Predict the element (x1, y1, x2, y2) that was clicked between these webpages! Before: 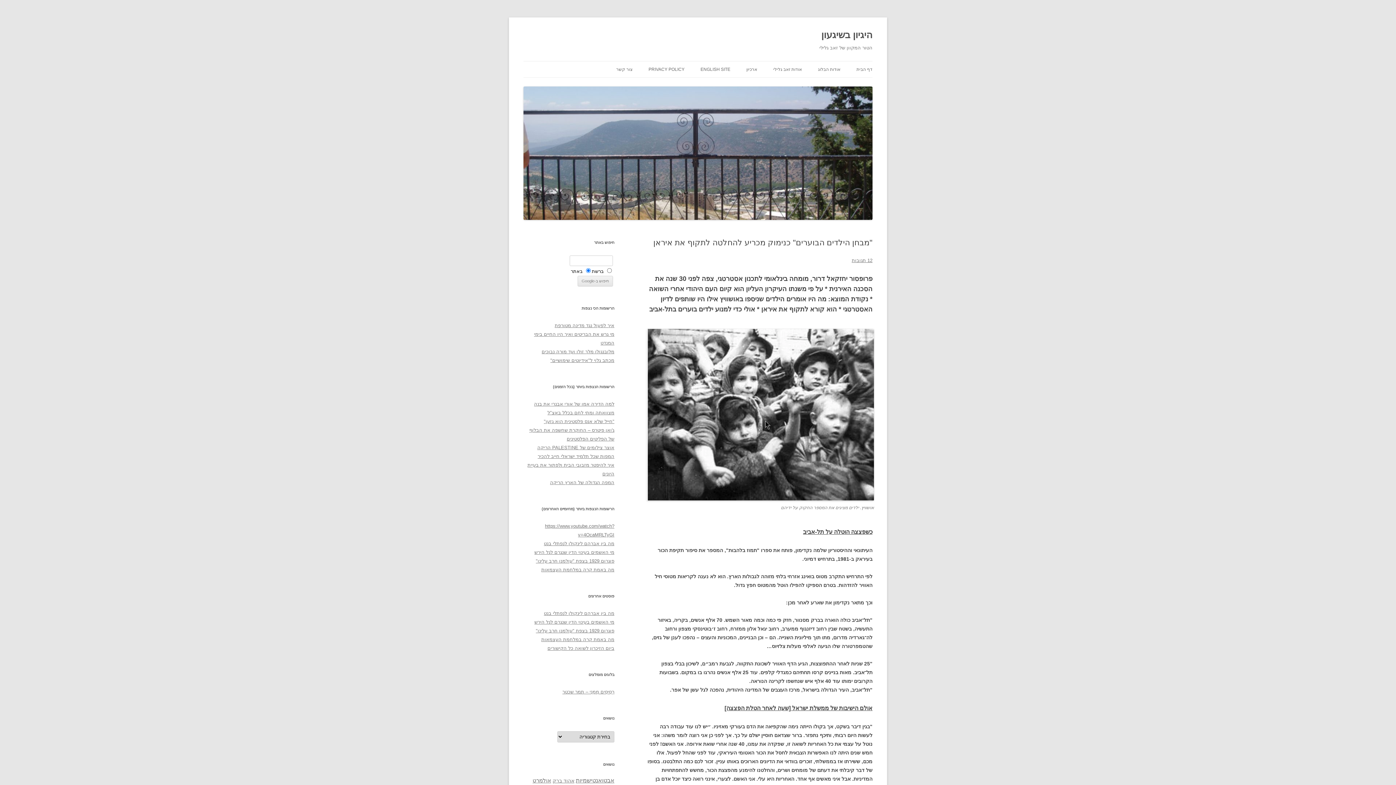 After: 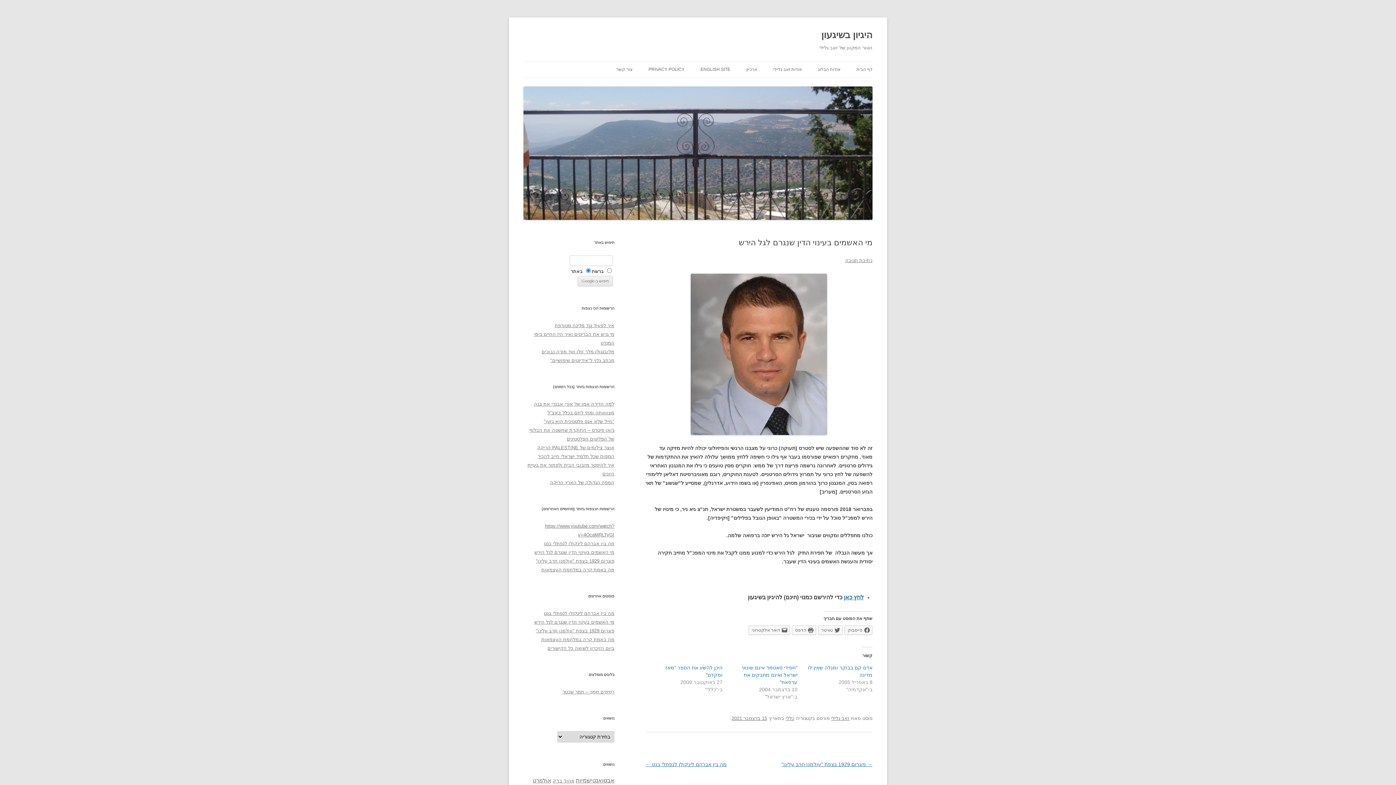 Action: label: מי האשמים בעינוי הדין שנגרם לגל הירש bbox: (534, 549, 614, 555)